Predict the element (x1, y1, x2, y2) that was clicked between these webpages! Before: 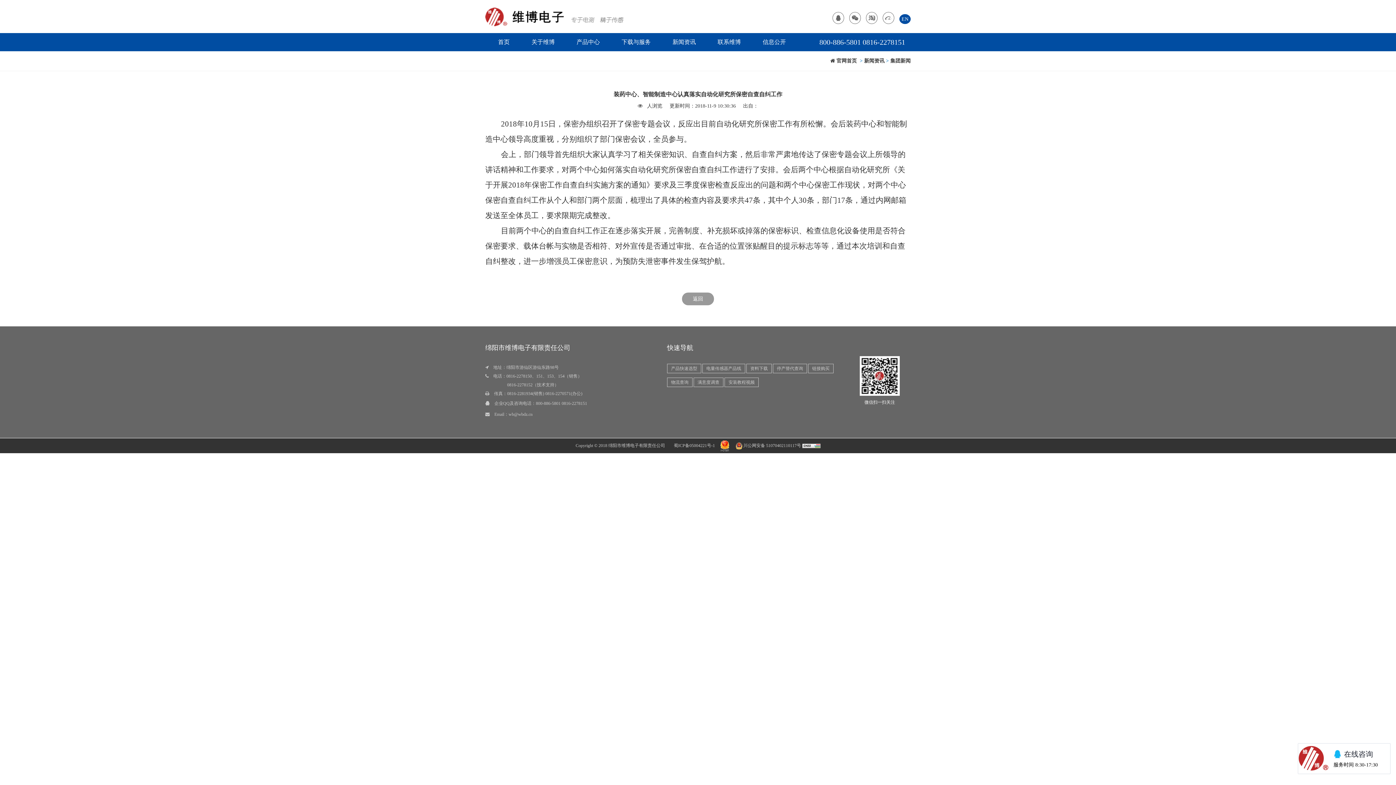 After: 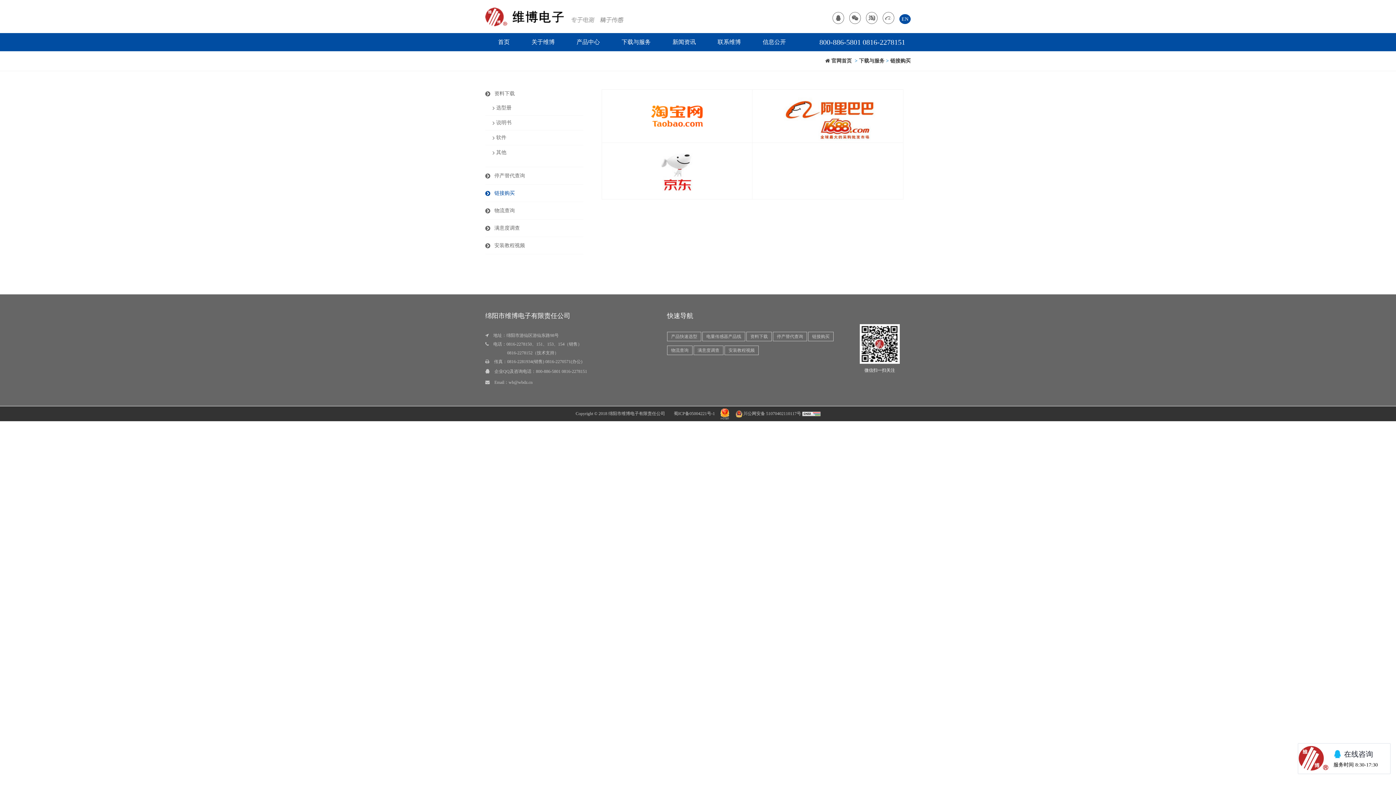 Action: label: 链接购买 bbox: (808, 364, 833, 373)